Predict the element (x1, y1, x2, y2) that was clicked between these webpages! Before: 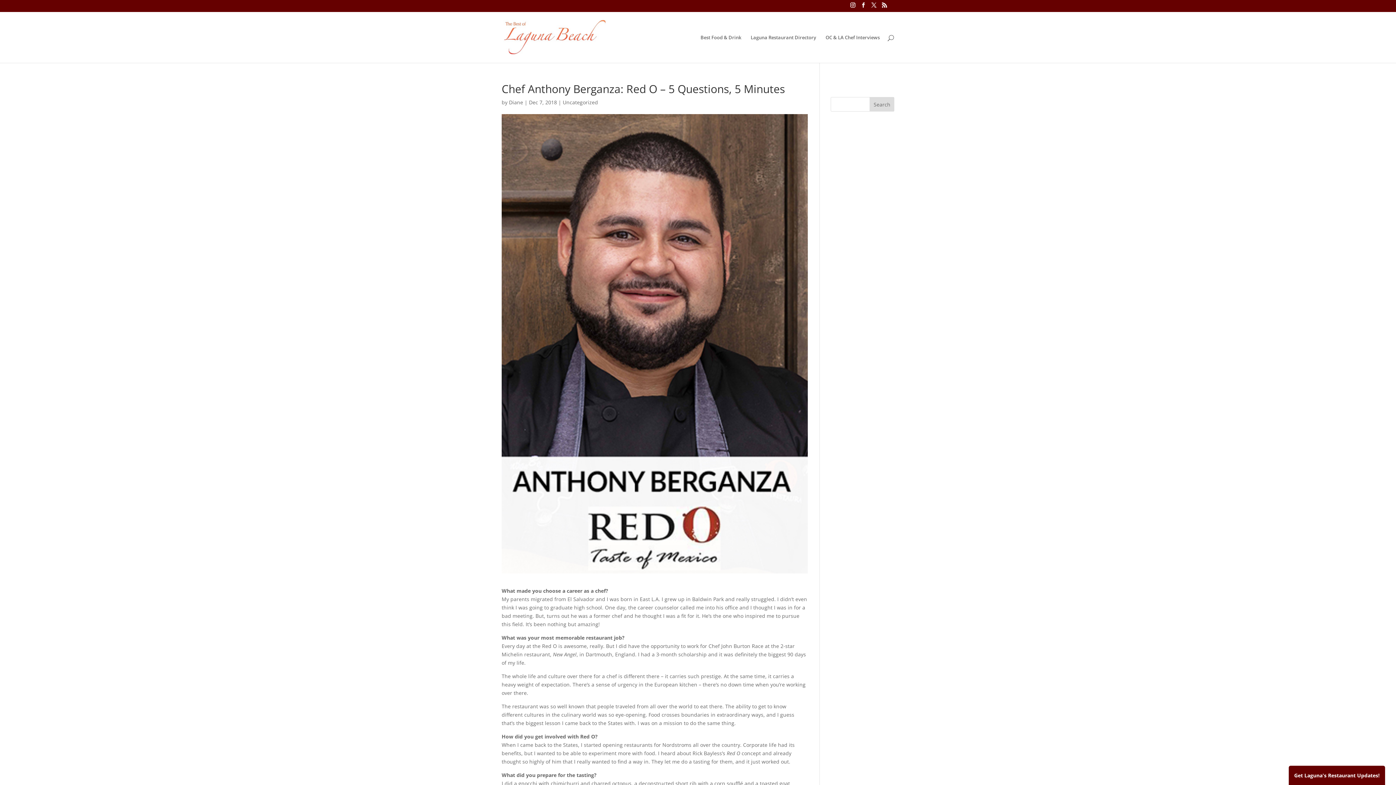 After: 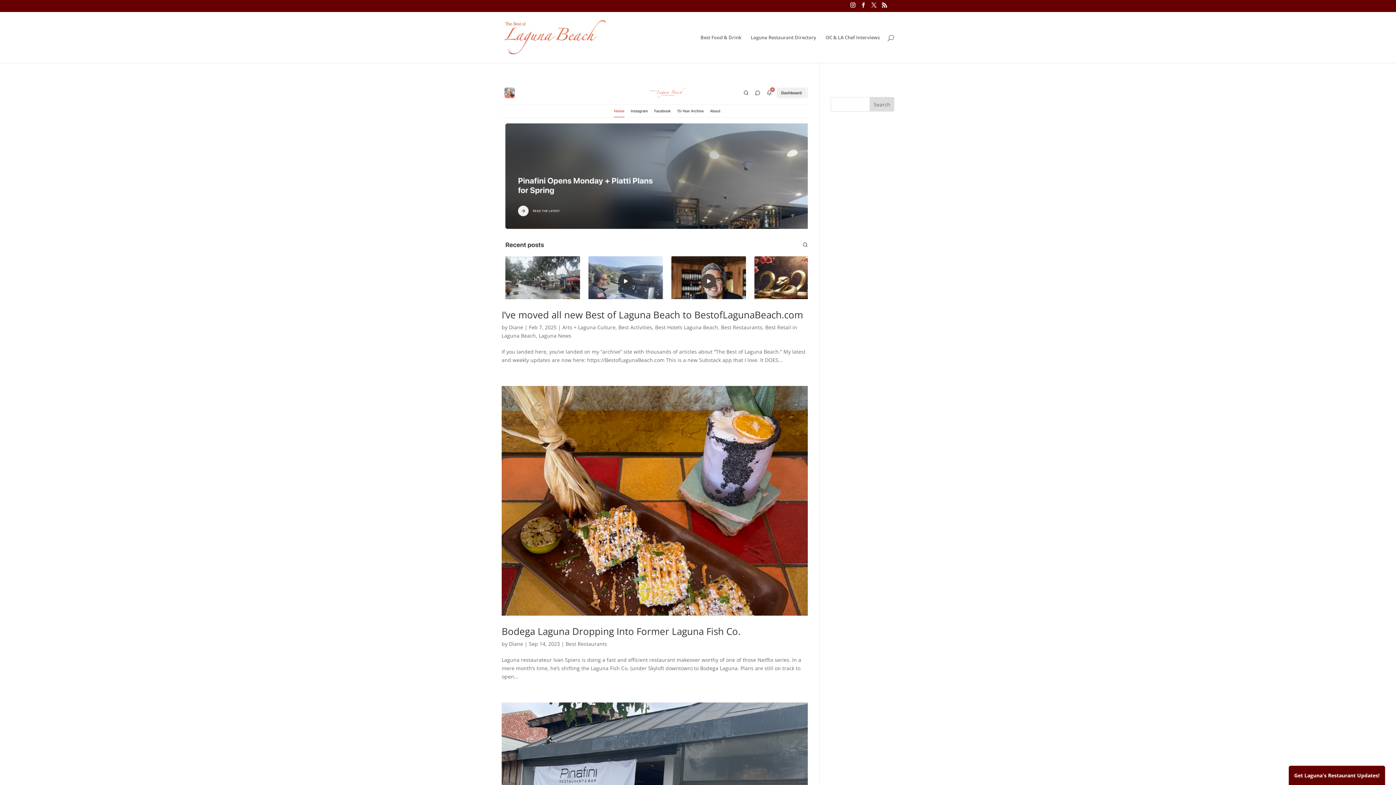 Action: label: Diane bbox: (509, 98, 523, 105)